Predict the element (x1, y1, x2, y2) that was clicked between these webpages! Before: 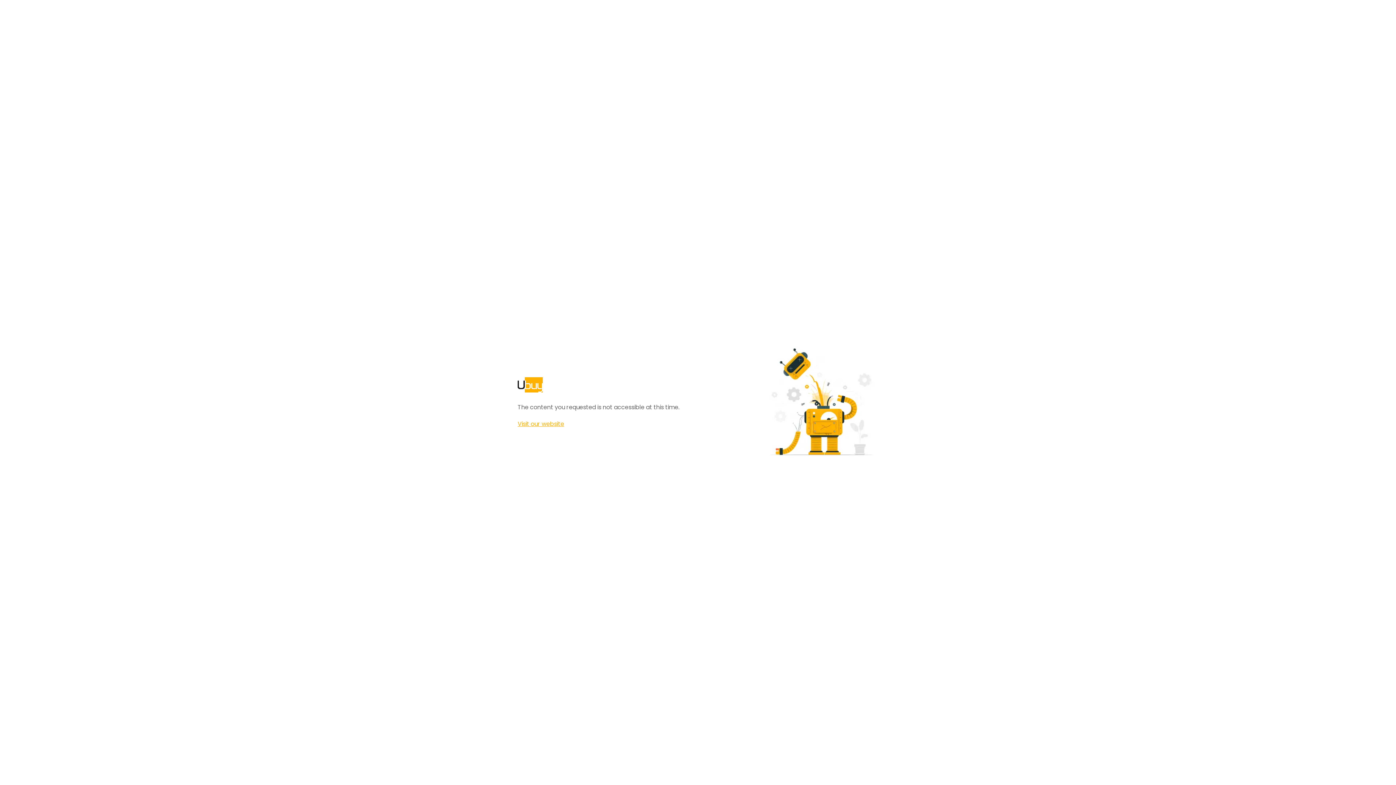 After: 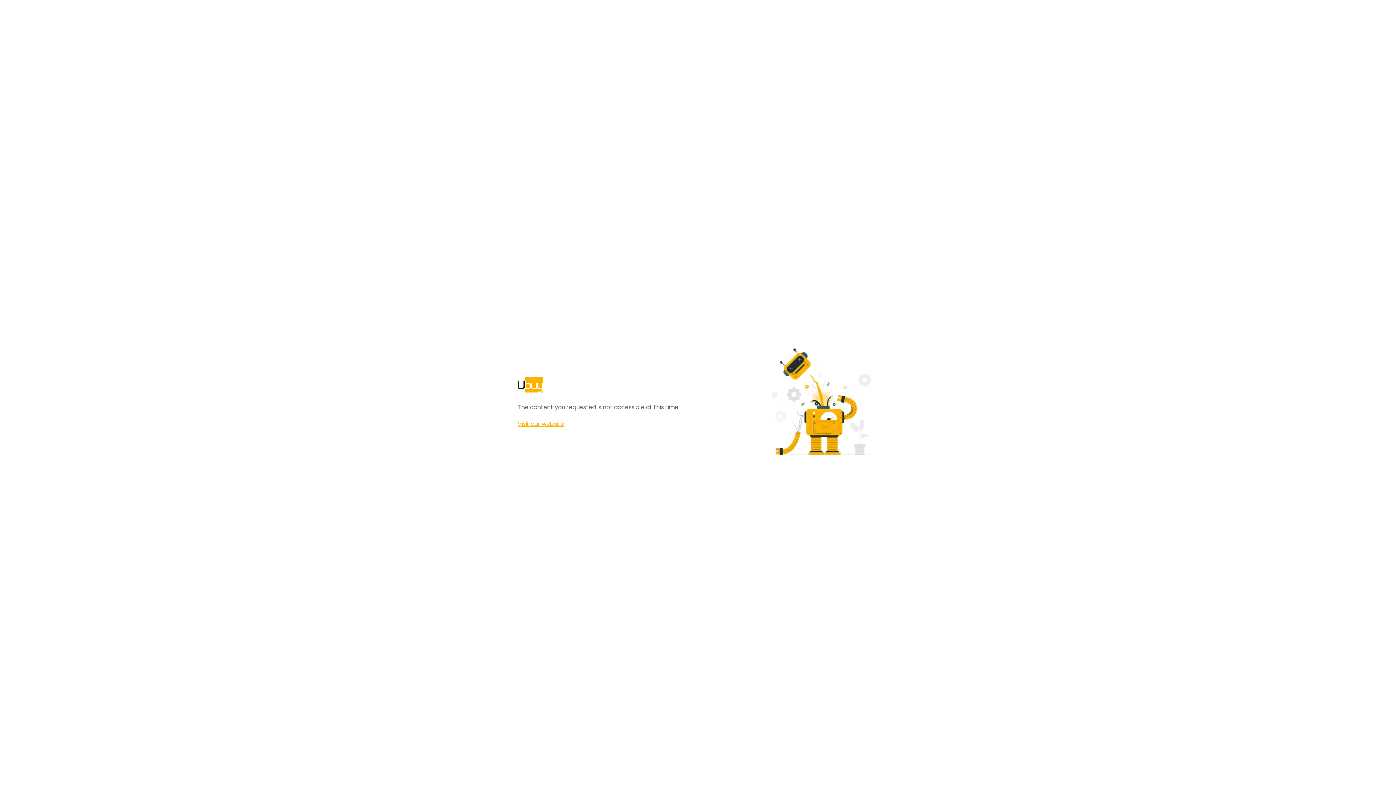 Action: bbox: (517, 420, 564, 428) label: Visit our website